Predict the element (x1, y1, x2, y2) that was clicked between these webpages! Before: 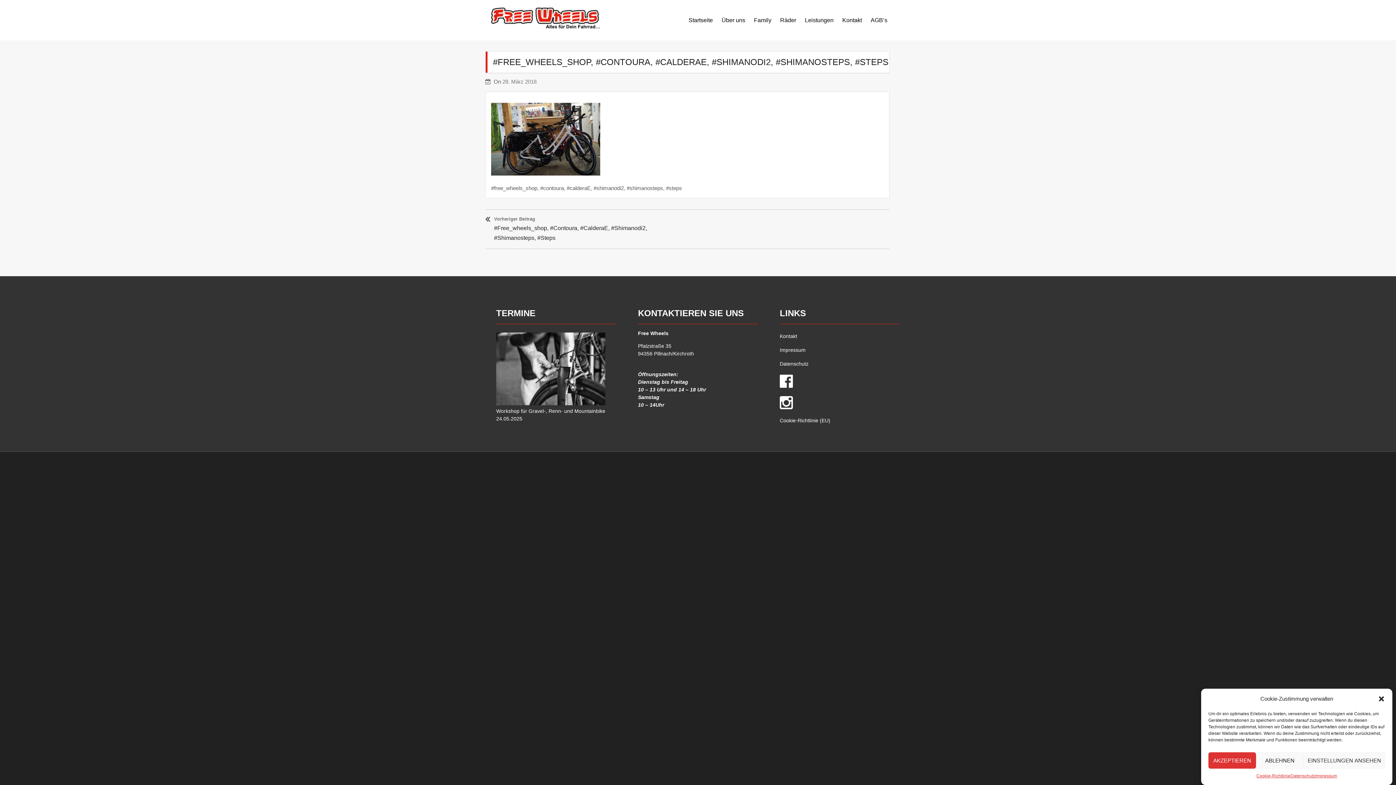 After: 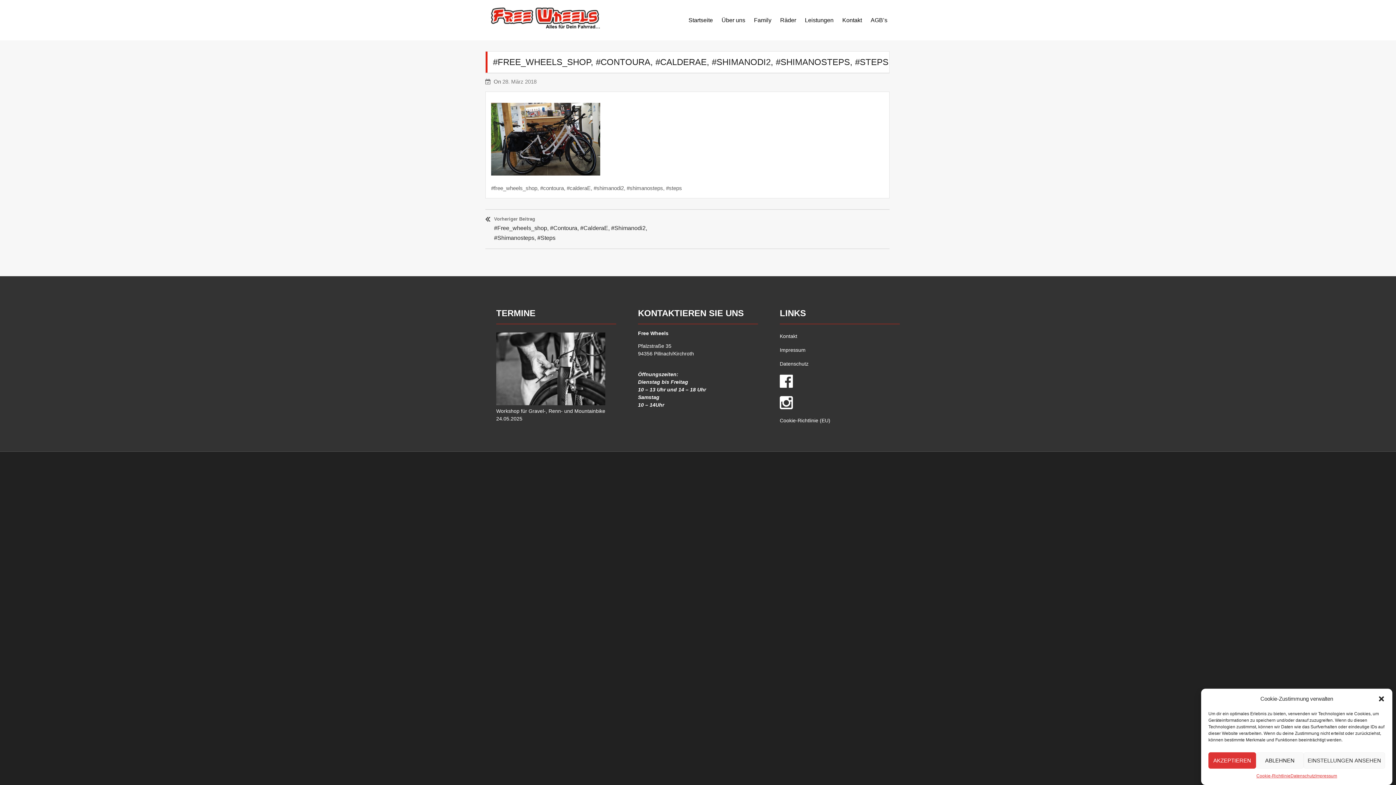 Action: bbox: (780, 382, 793, 388)